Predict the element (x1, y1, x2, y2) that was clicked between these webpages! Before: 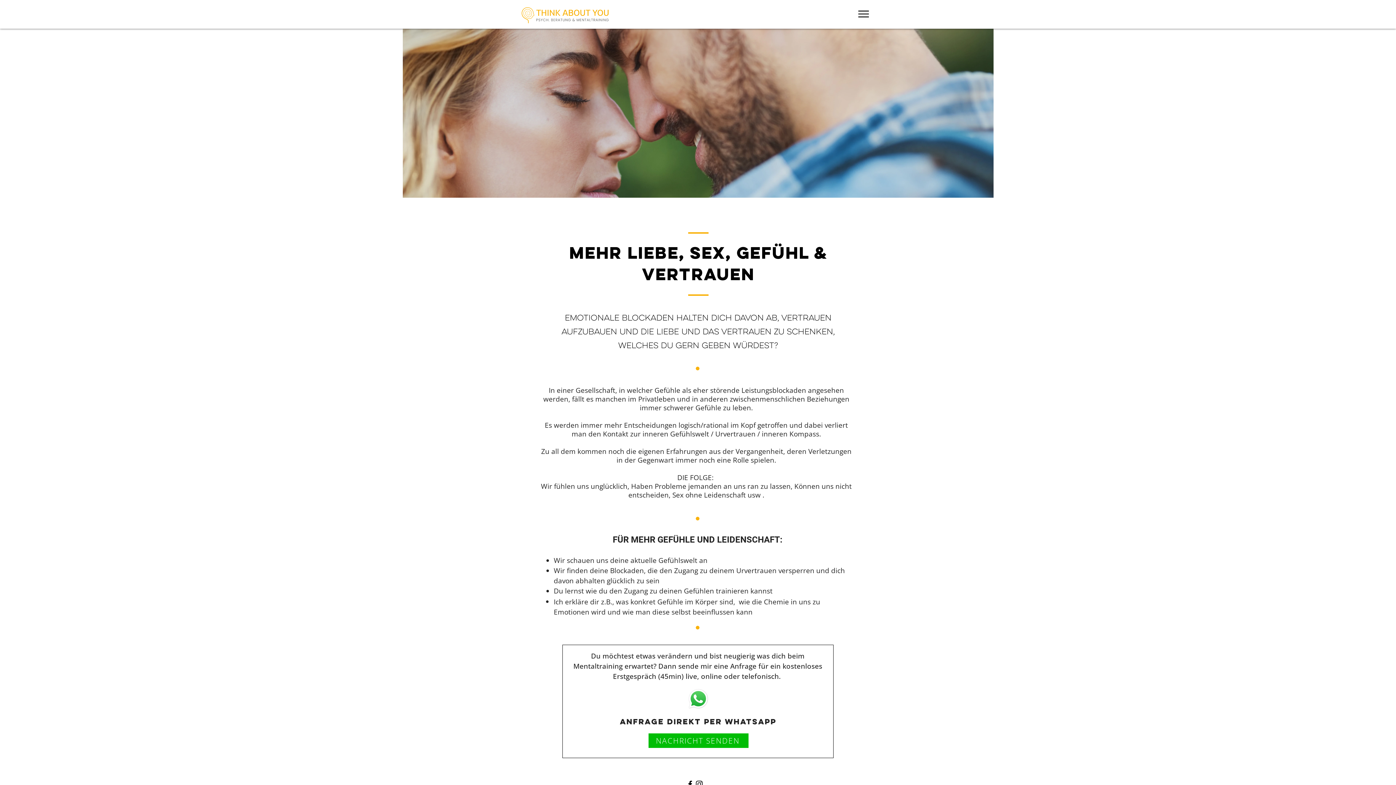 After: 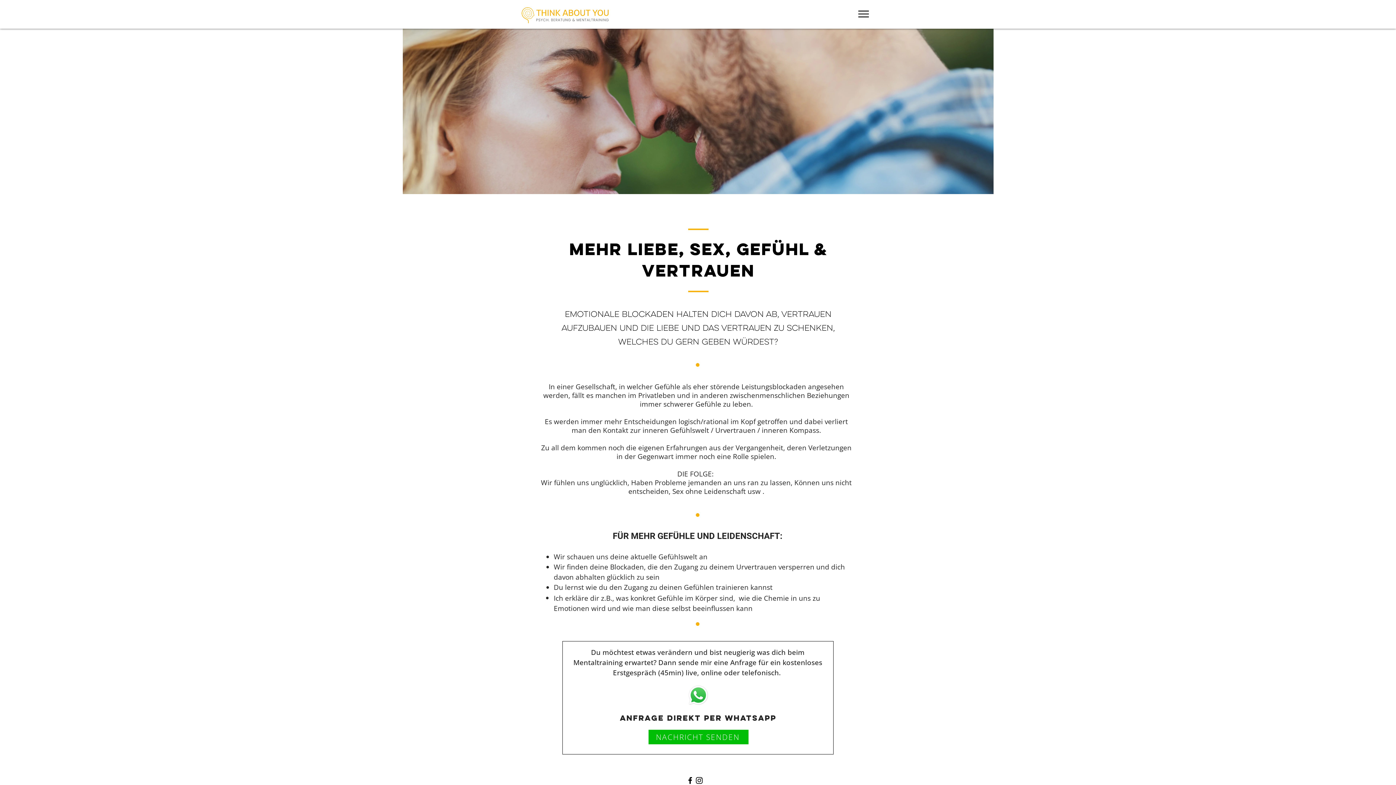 Action: label: Schwarzes Instagram-Symbol bbox: (694, 780, 704, 789)